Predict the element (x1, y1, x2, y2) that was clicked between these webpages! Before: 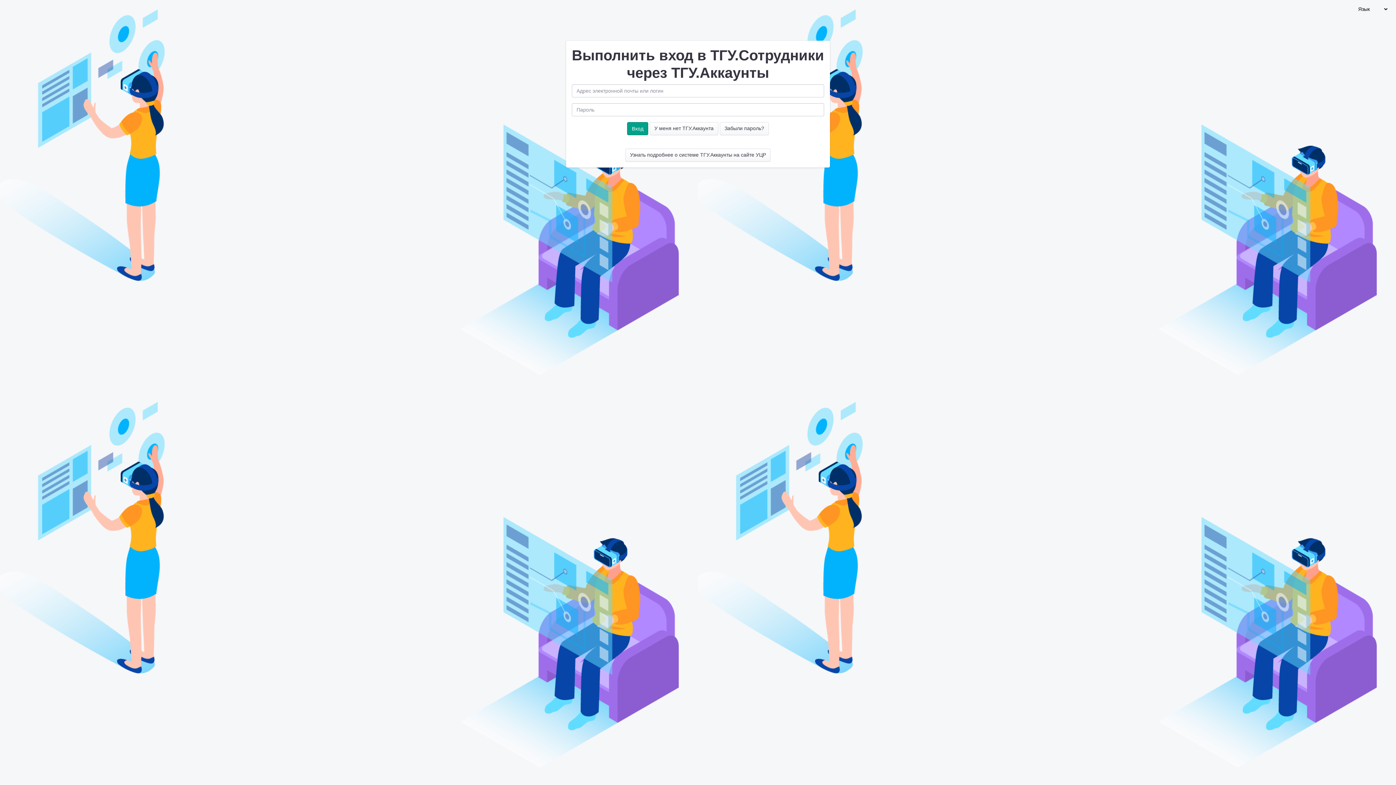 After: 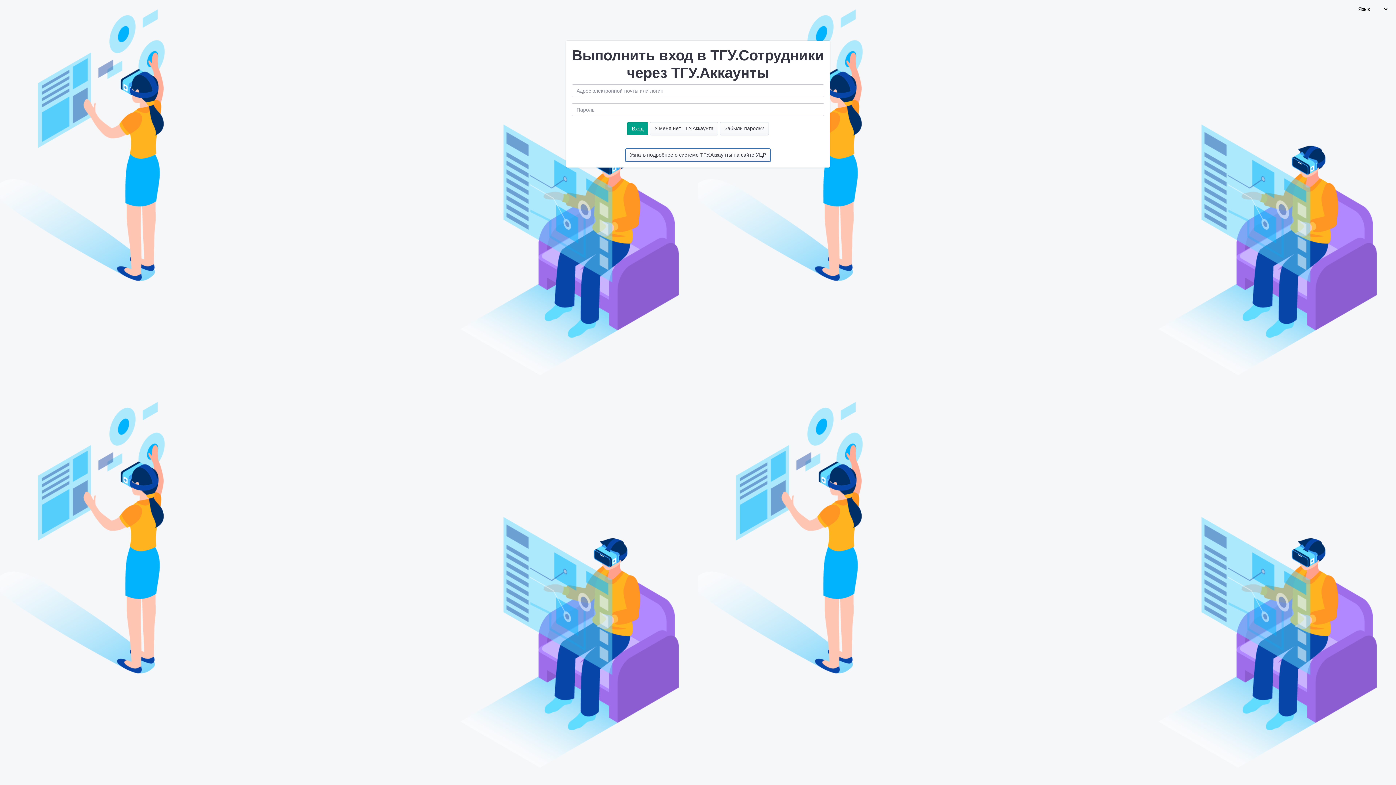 Action: bbox: (625, 148, 770, 161) label: Узнать подробнее о системе ТГУ.Аккаунты на сайте УЦР